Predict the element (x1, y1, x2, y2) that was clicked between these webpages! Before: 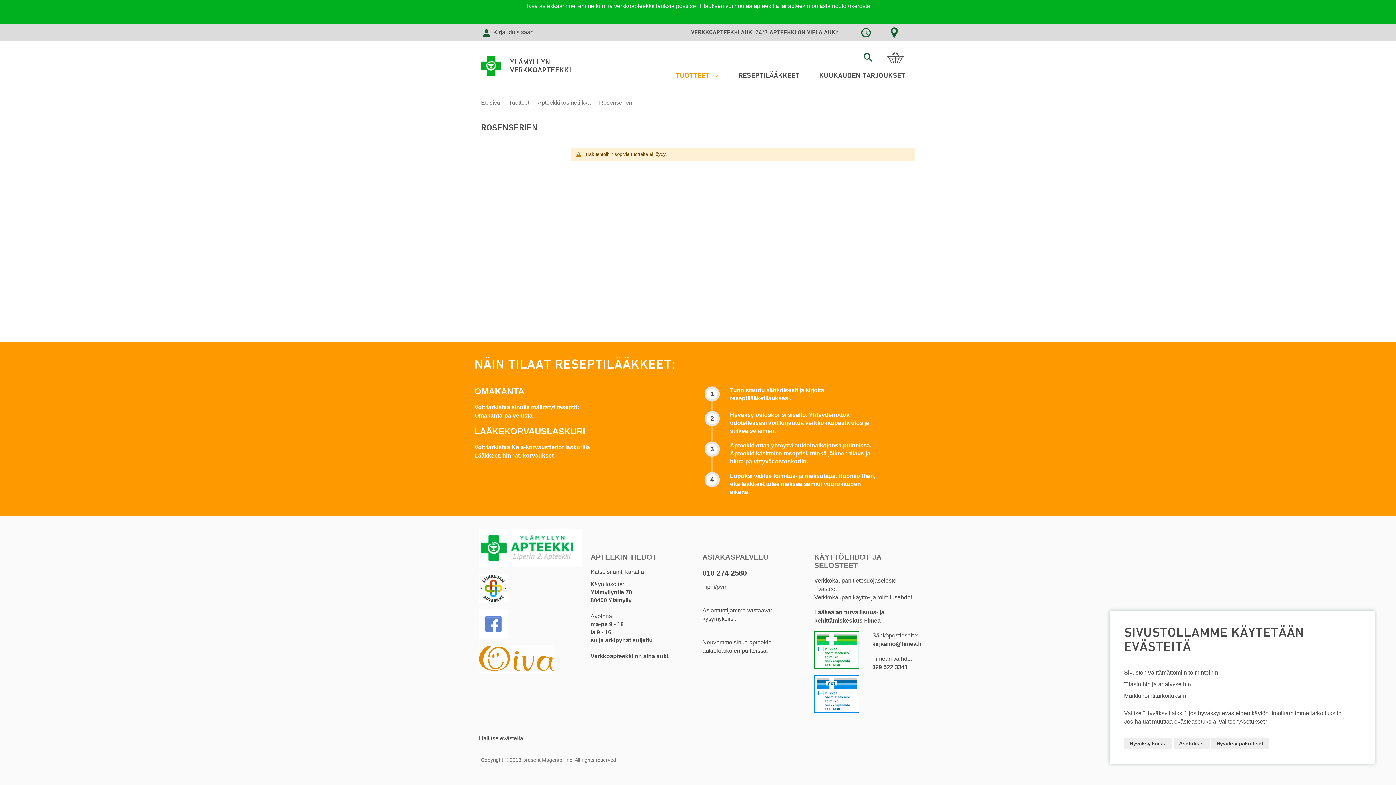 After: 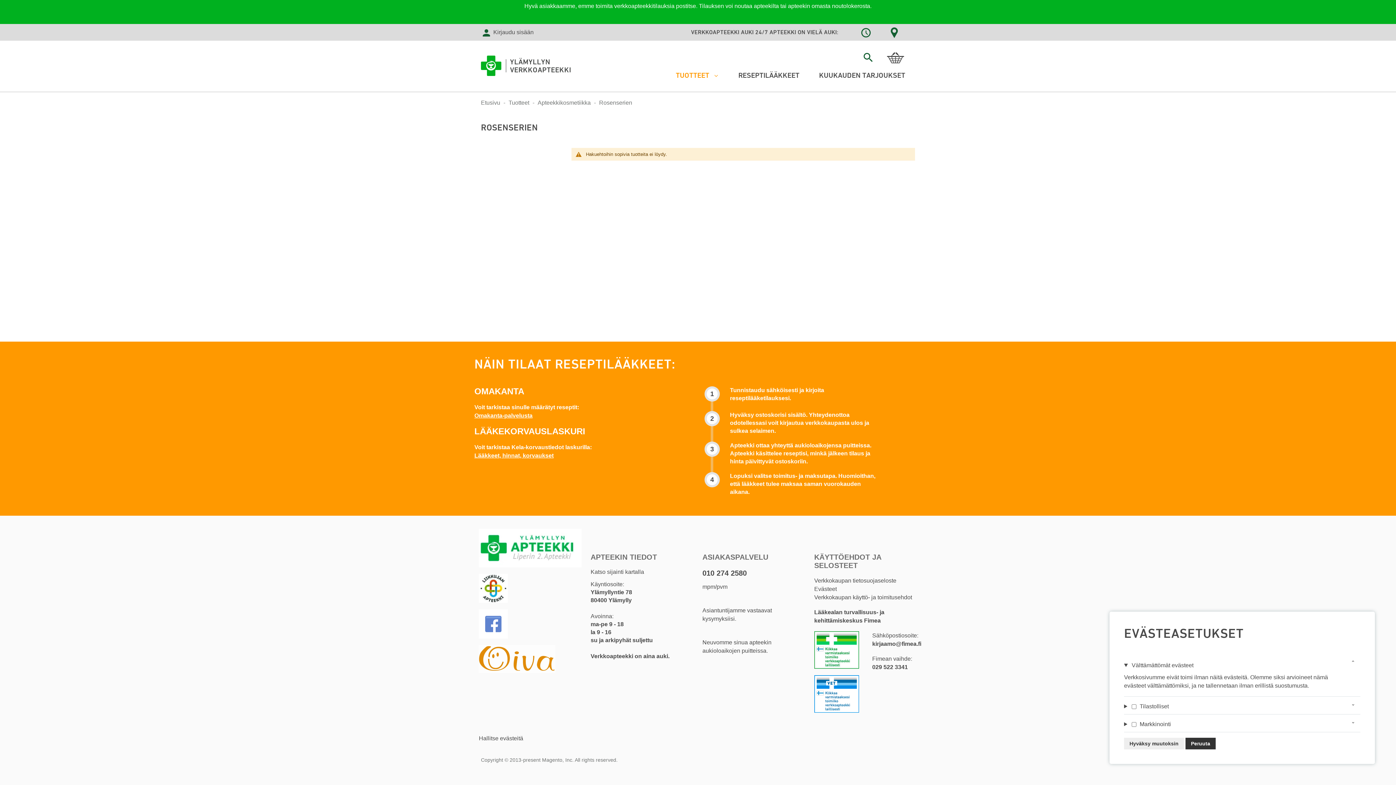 Action: label: Asetukset bbox: (1173, 738, 1209, 749)